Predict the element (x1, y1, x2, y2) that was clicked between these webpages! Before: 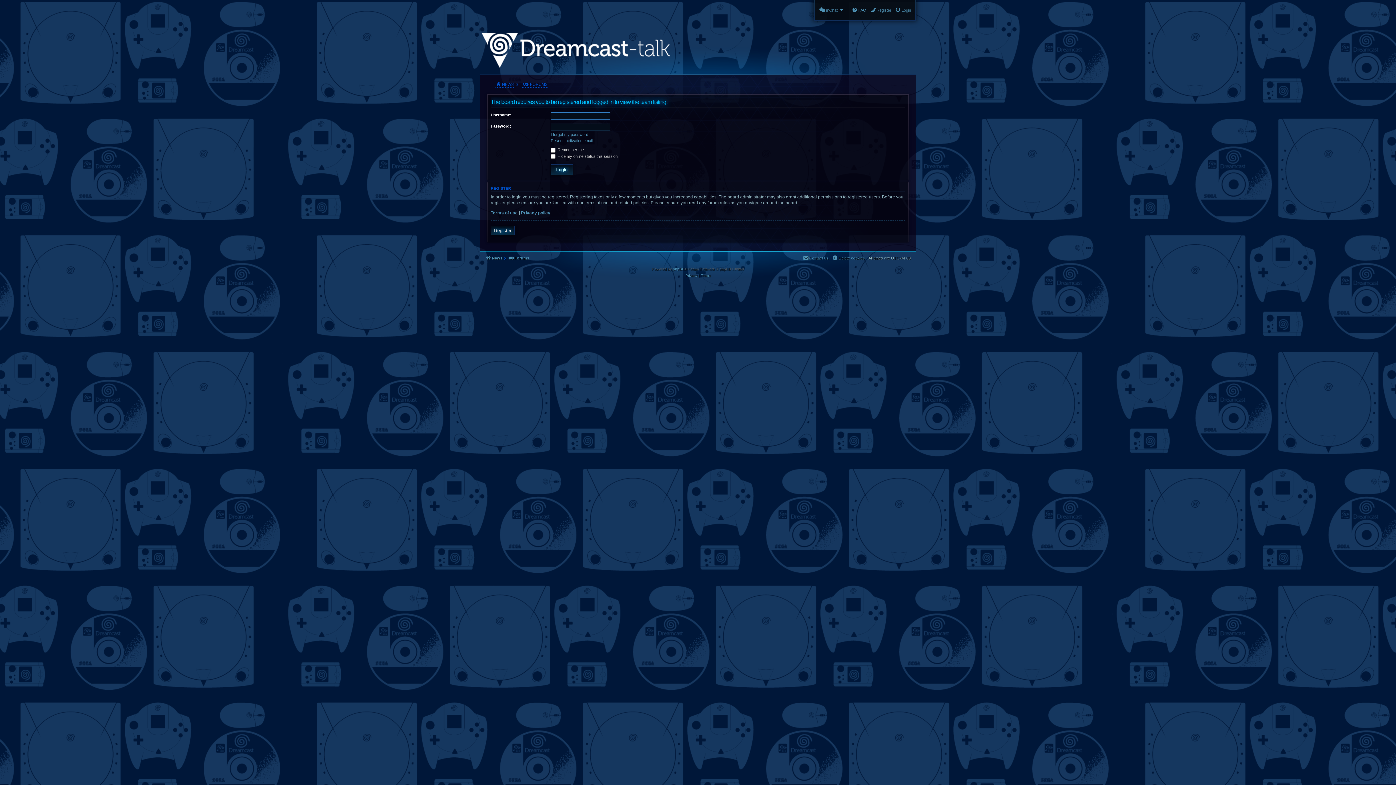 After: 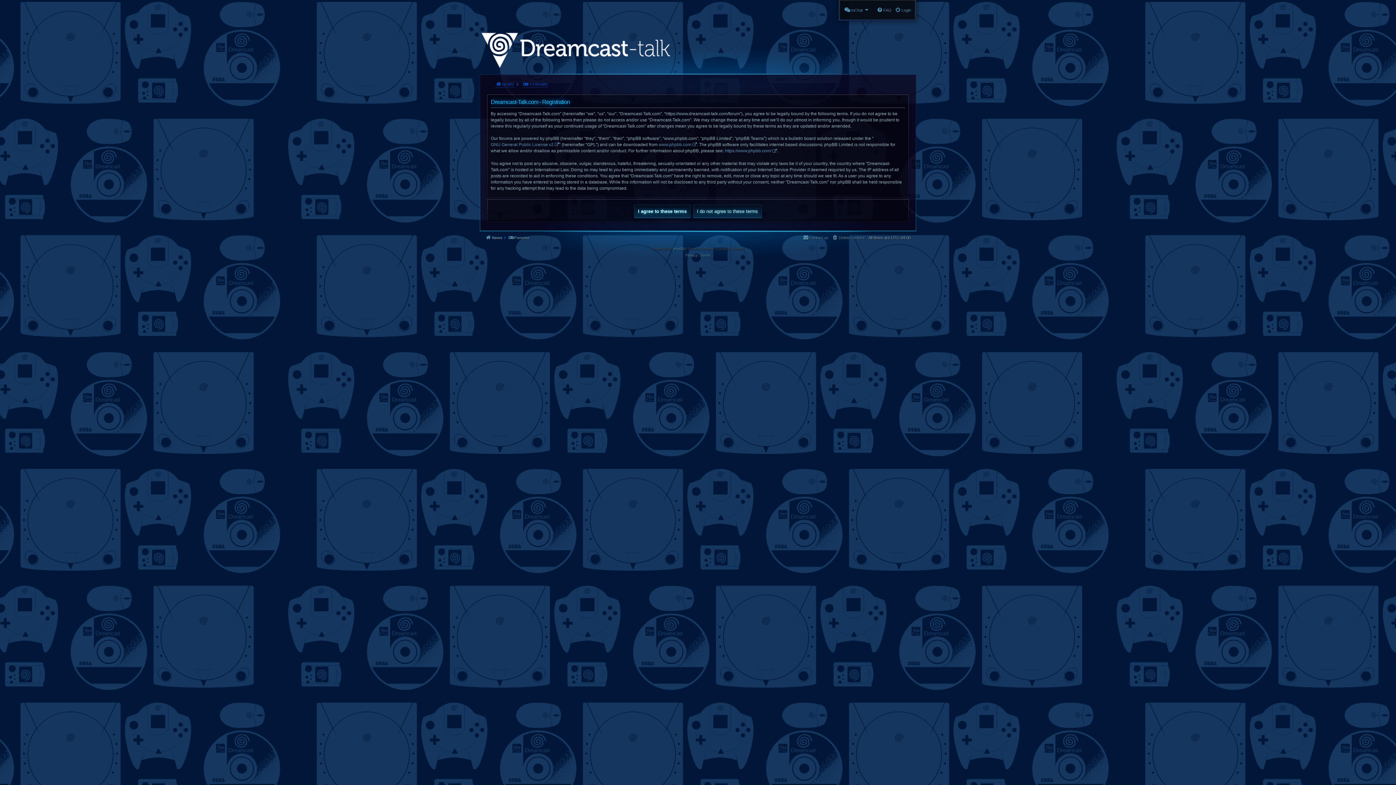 Action: bbox: (490, 226, 514, 235) label: Register